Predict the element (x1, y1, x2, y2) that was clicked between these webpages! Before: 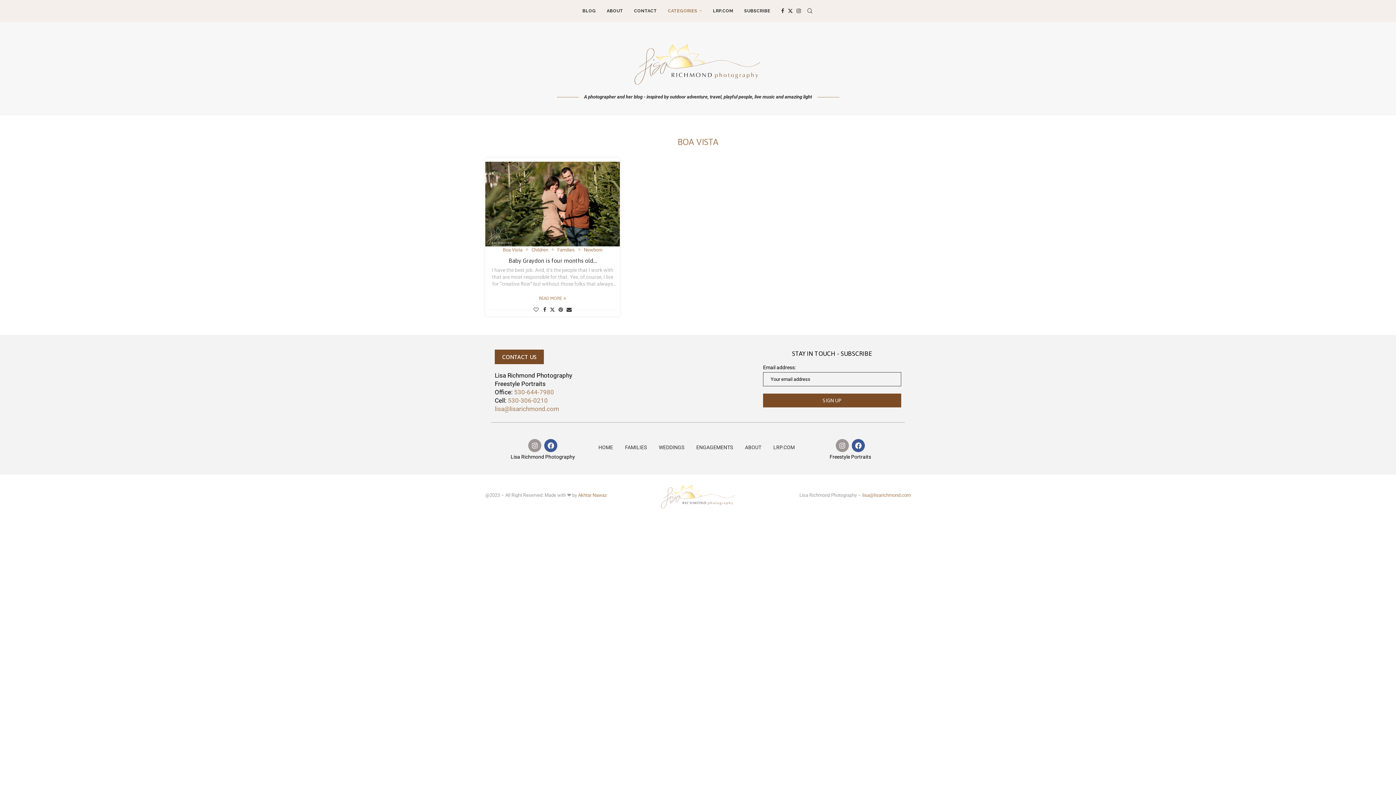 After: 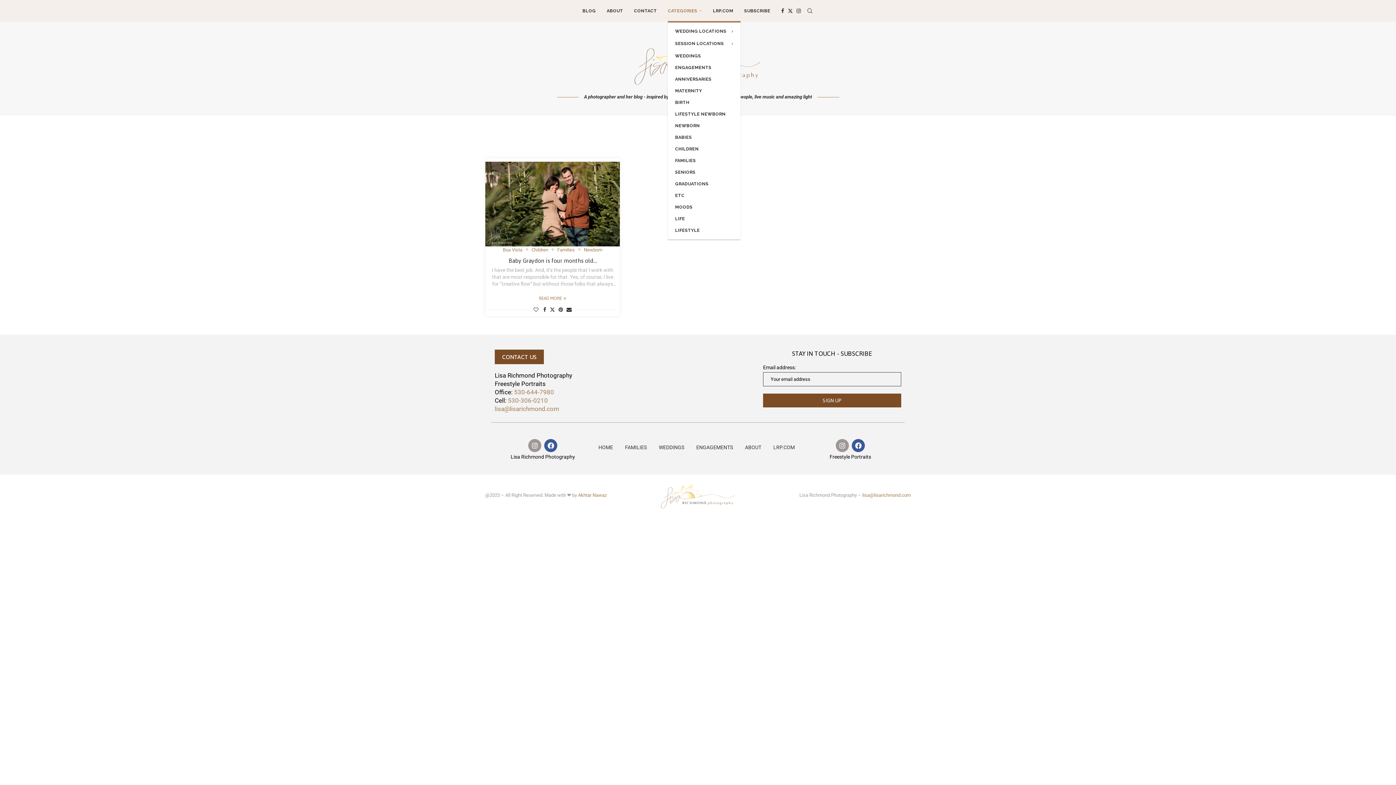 Action: label: CATEGORIES bbox: (668, 0, 702, 21)